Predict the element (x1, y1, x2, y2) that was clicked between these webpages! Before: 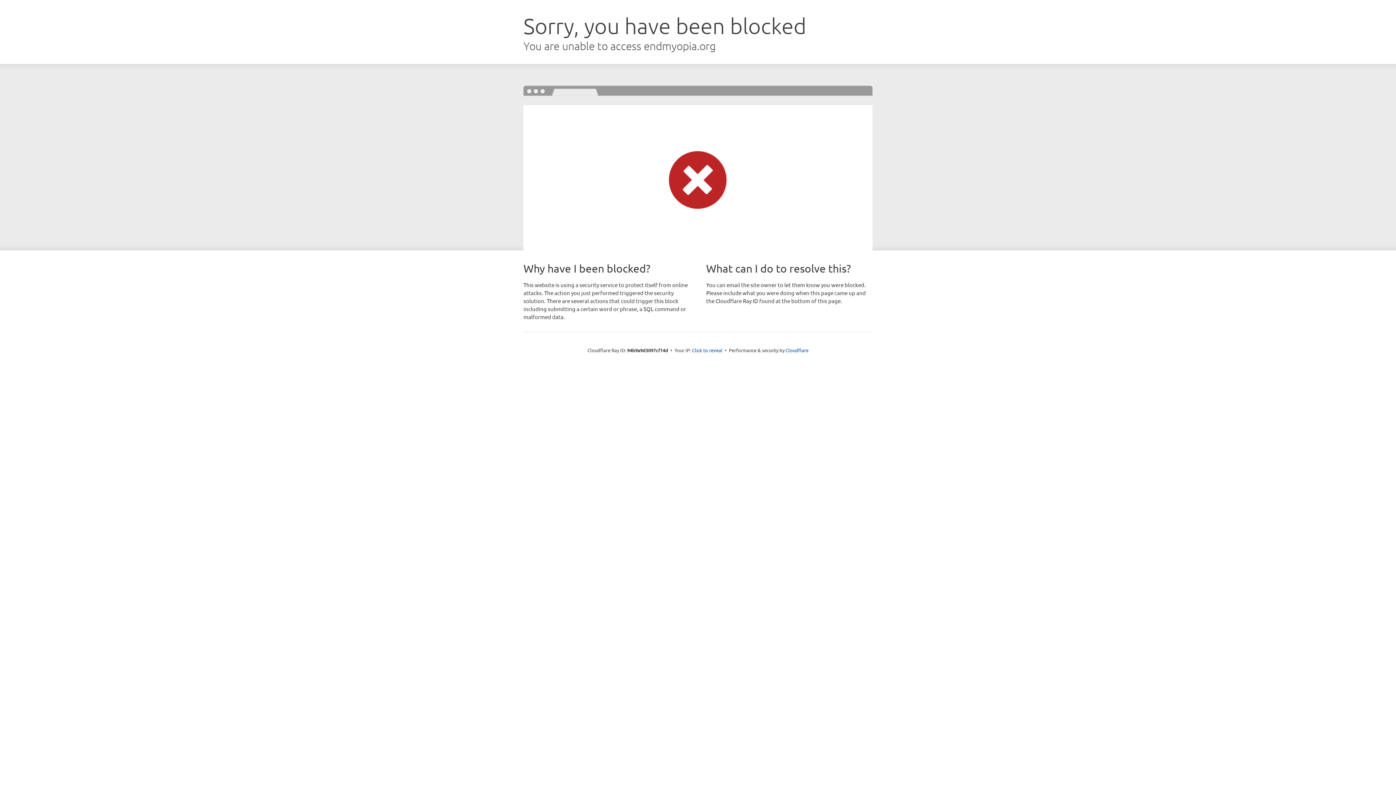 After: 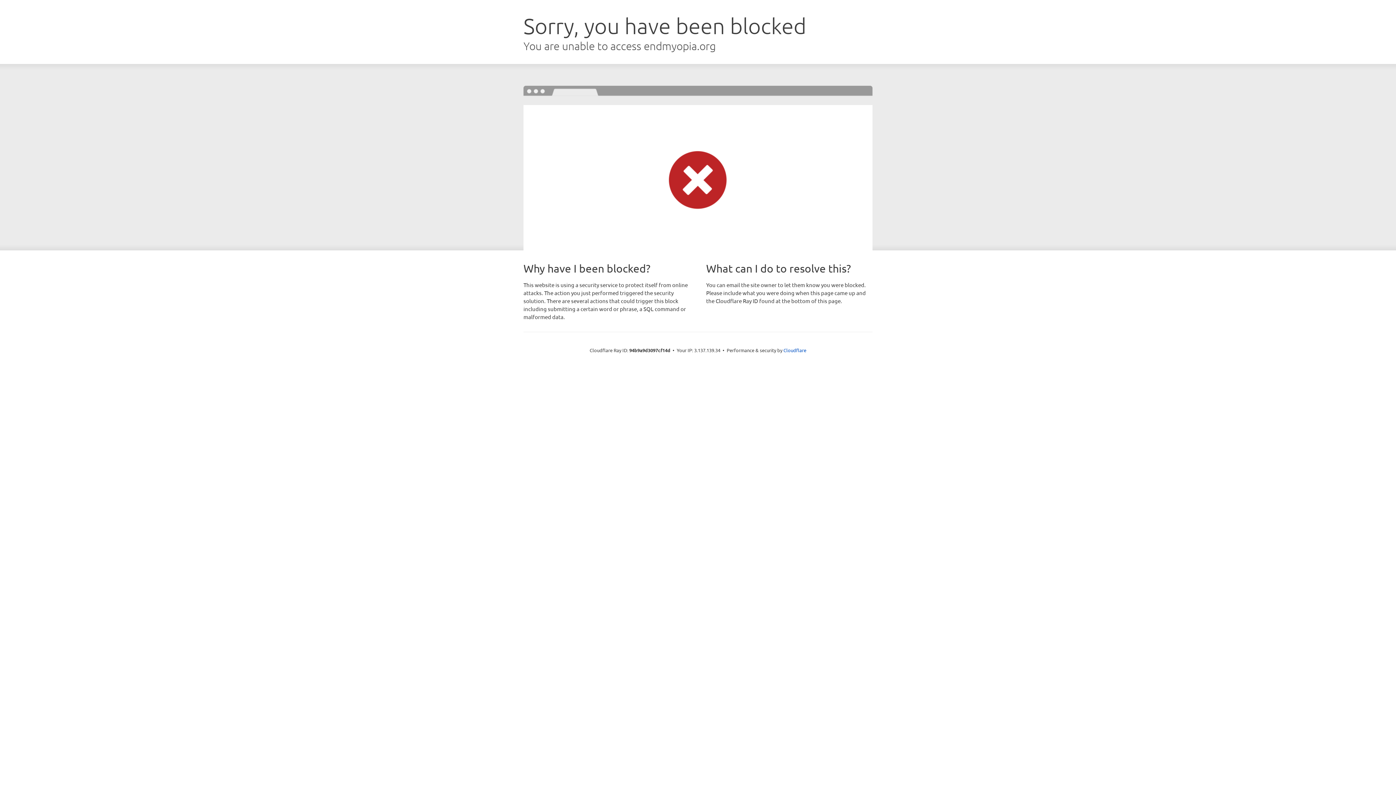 Action: bbox: (692, 346, 722, 353) label: Click to reveal